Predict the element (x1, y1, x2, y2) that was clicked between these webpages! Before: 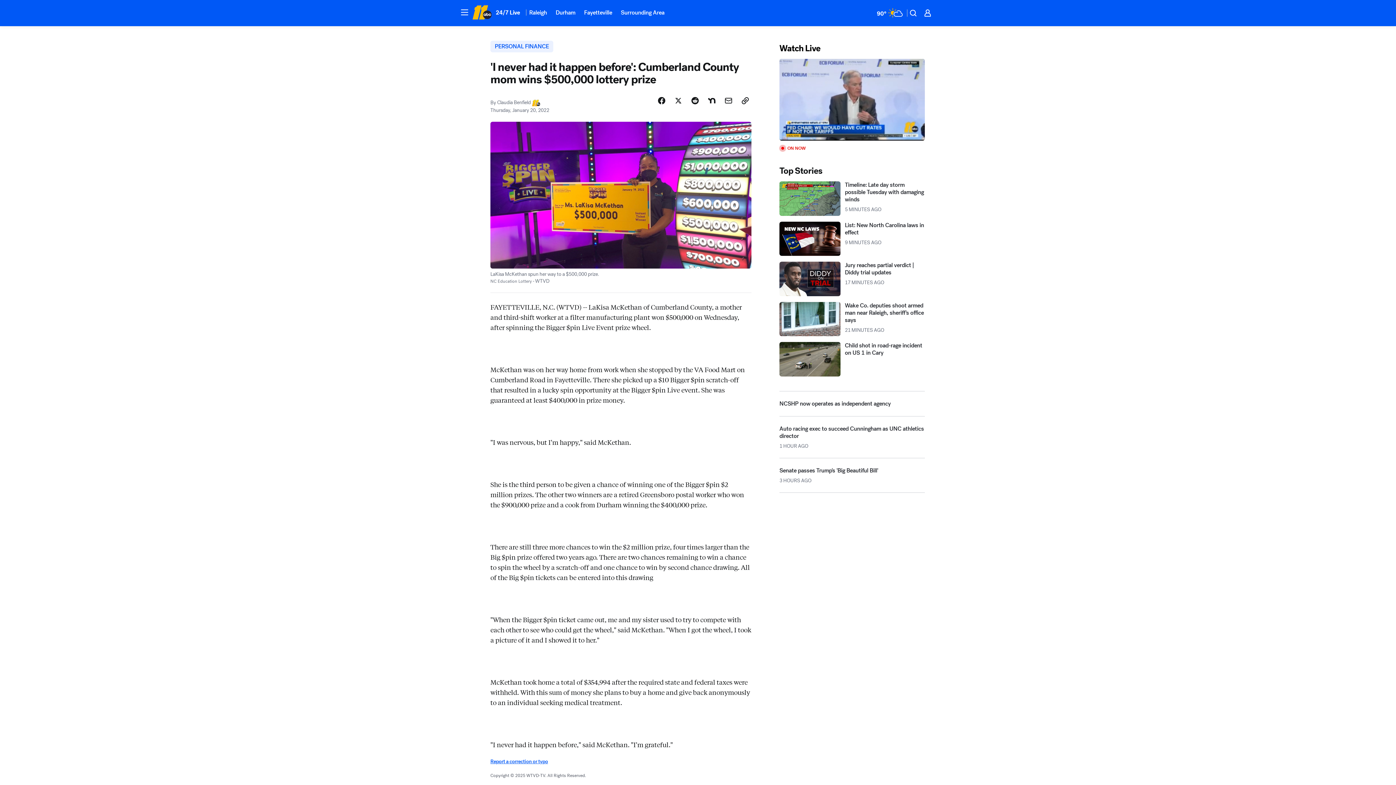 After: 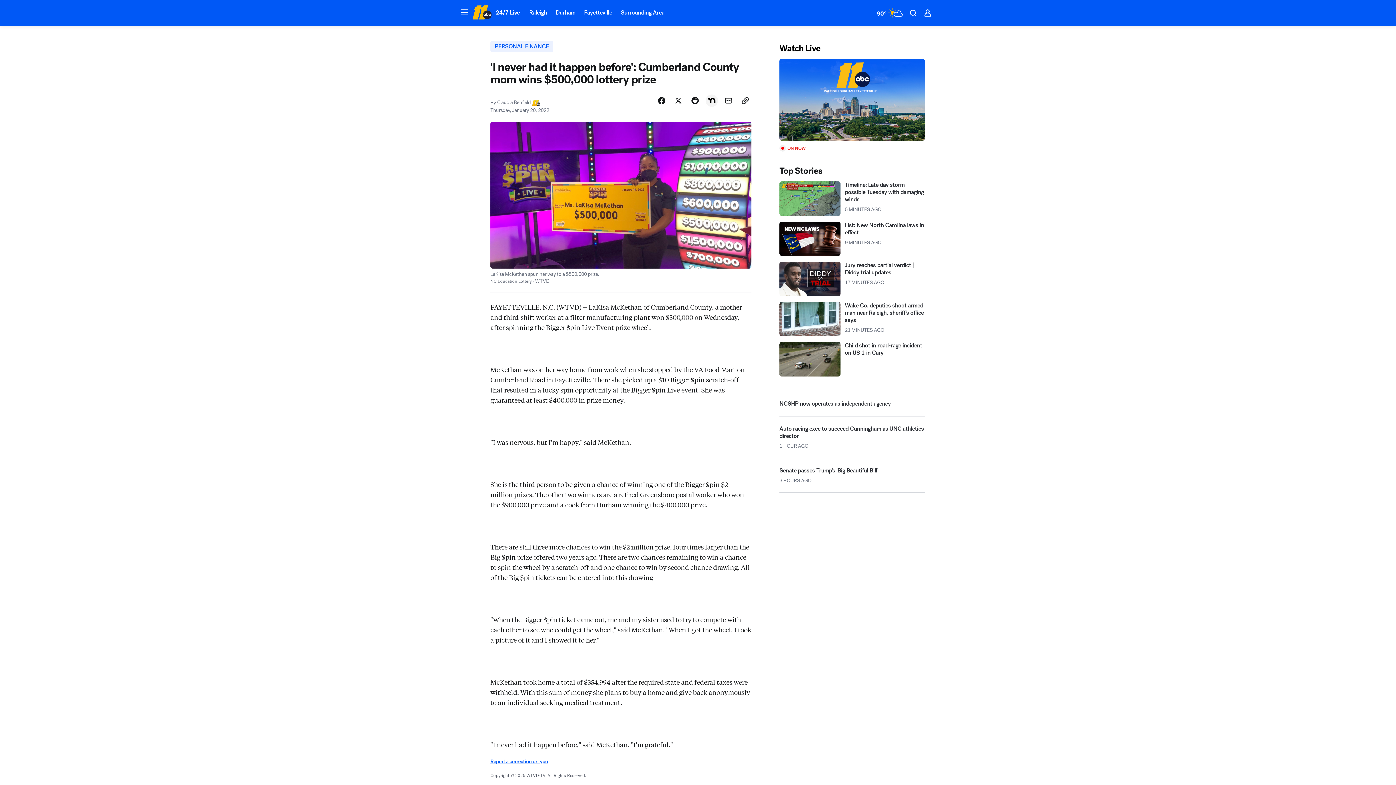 Action: label: Share Story on Nextdoor bbox: (705, 127, 718, 139)